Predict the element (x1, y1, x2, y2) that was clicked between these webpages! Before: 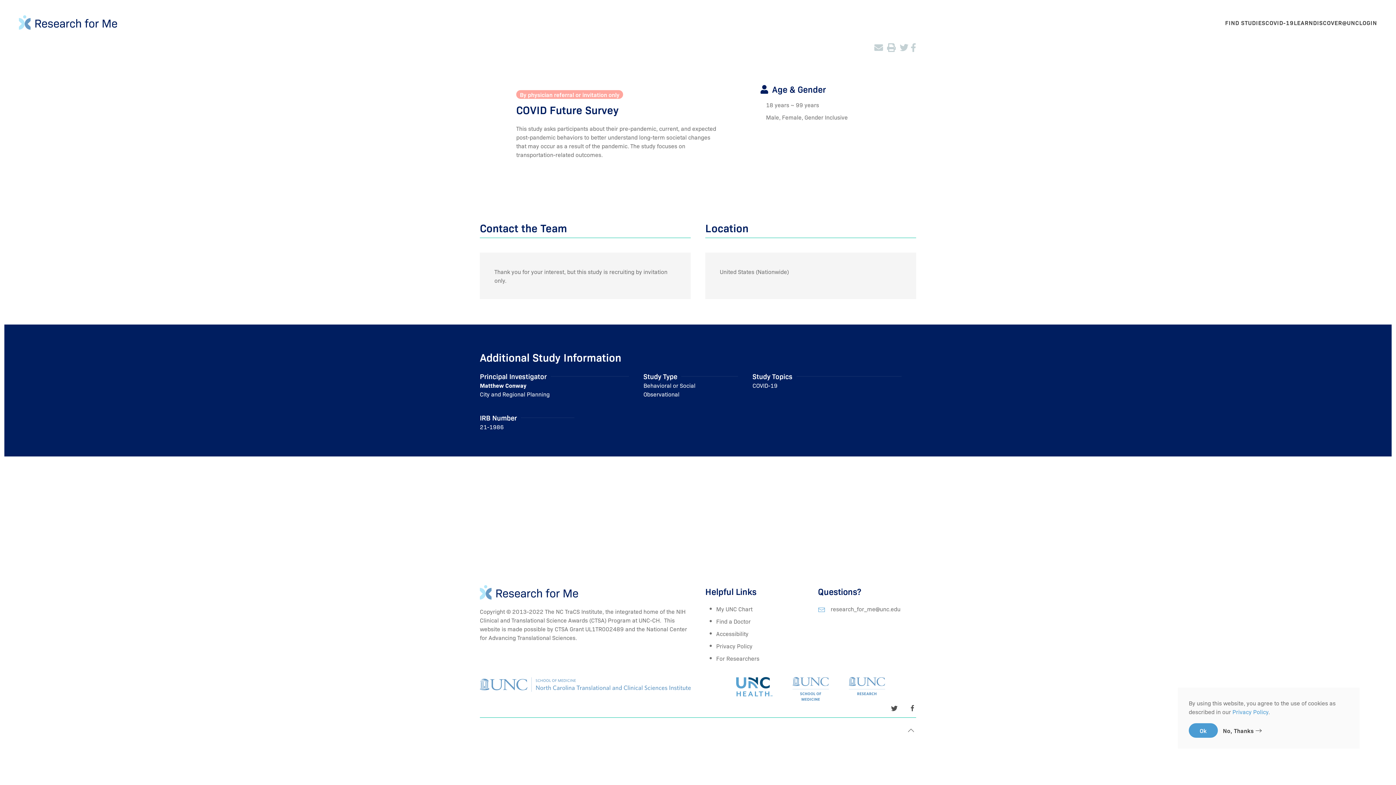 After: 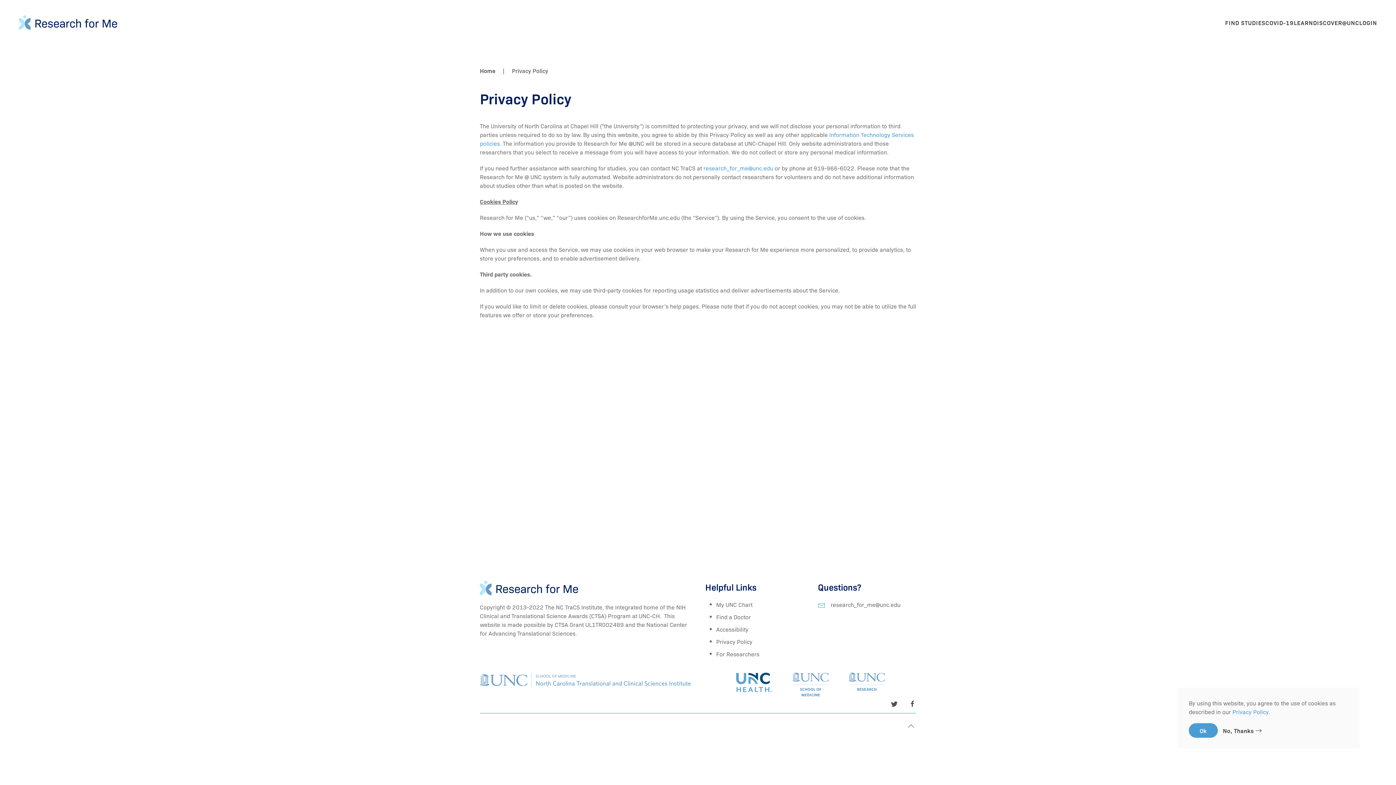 Action: label: Privacy Policy bbox: (716, 642, 752, 650)